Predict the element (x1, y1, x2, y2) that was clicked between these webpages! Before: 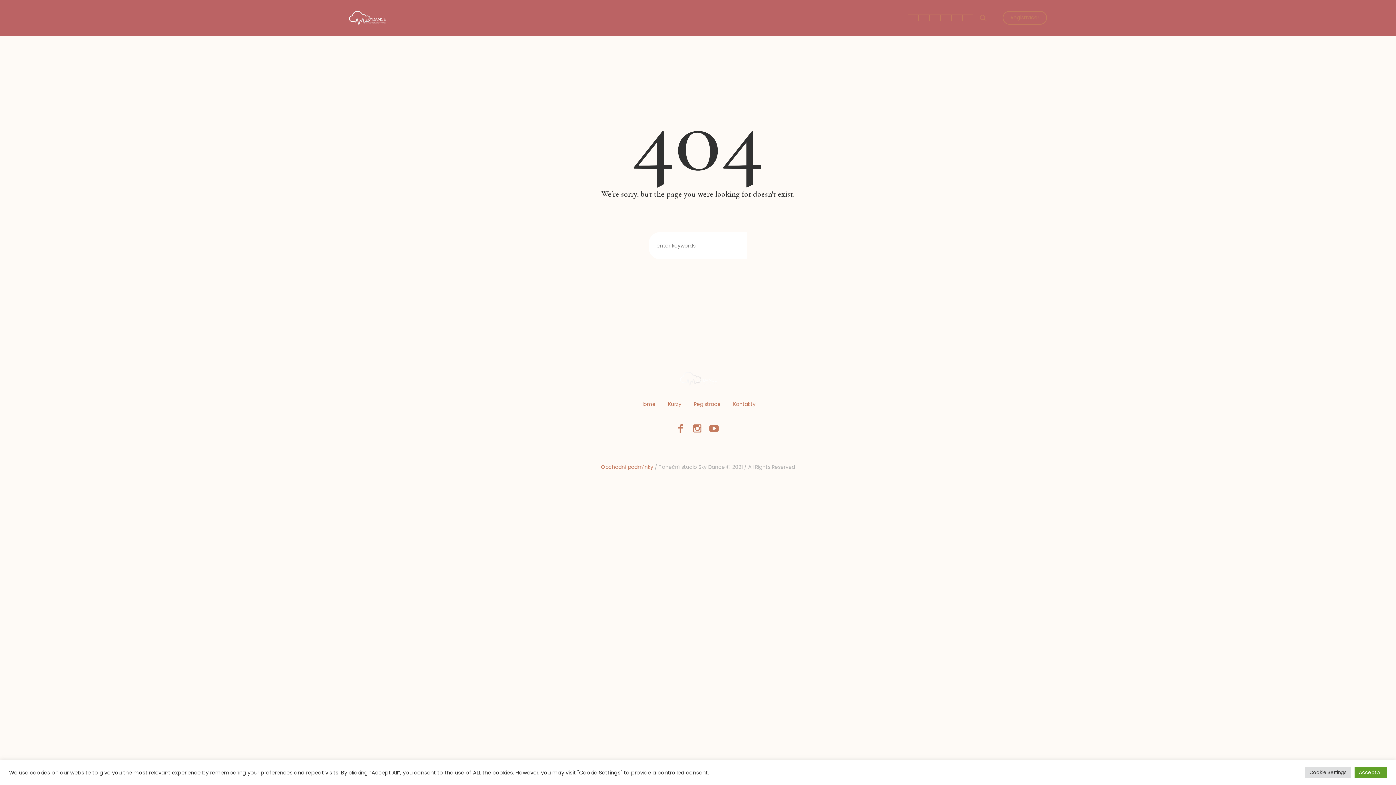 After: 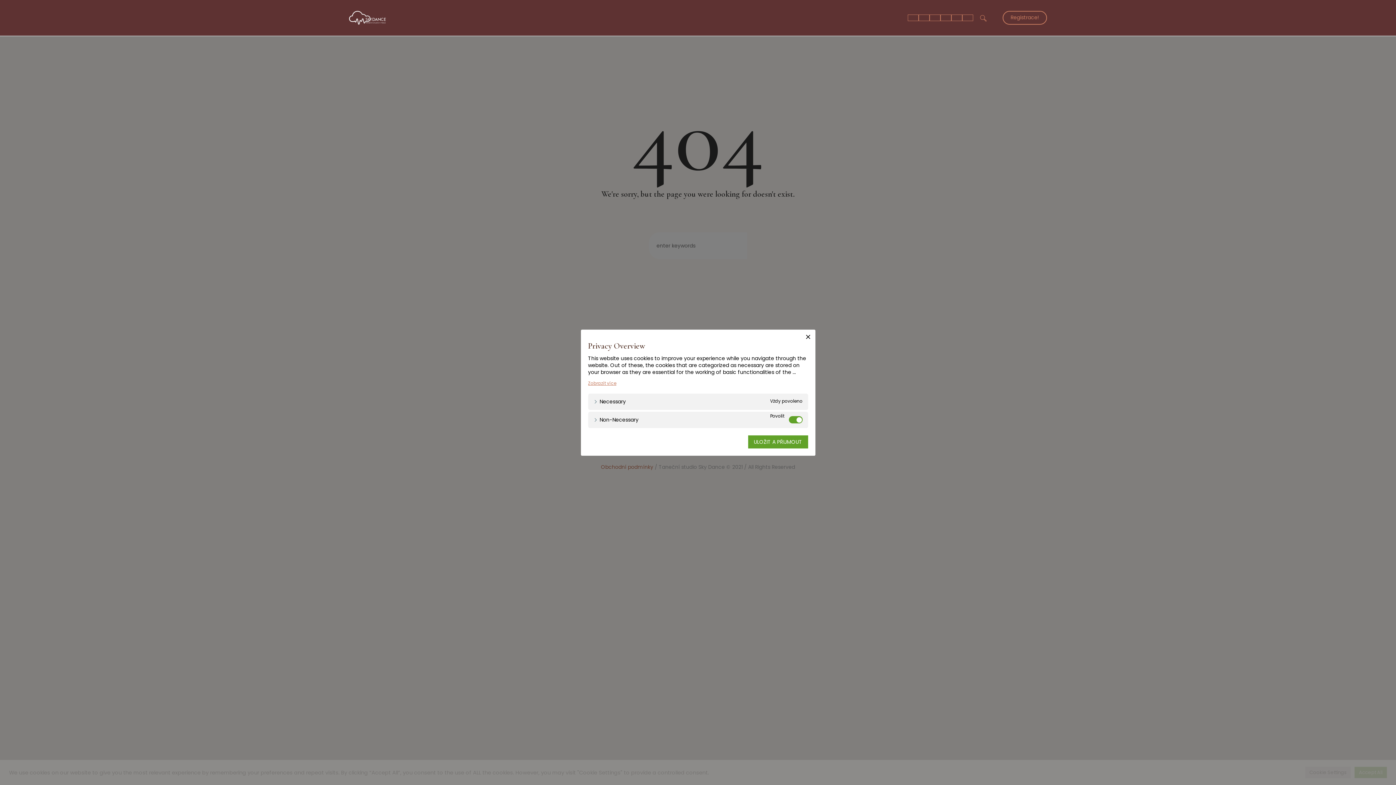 Action: bbox: (1305, 767, 1351, 778) label: Cookie Settings